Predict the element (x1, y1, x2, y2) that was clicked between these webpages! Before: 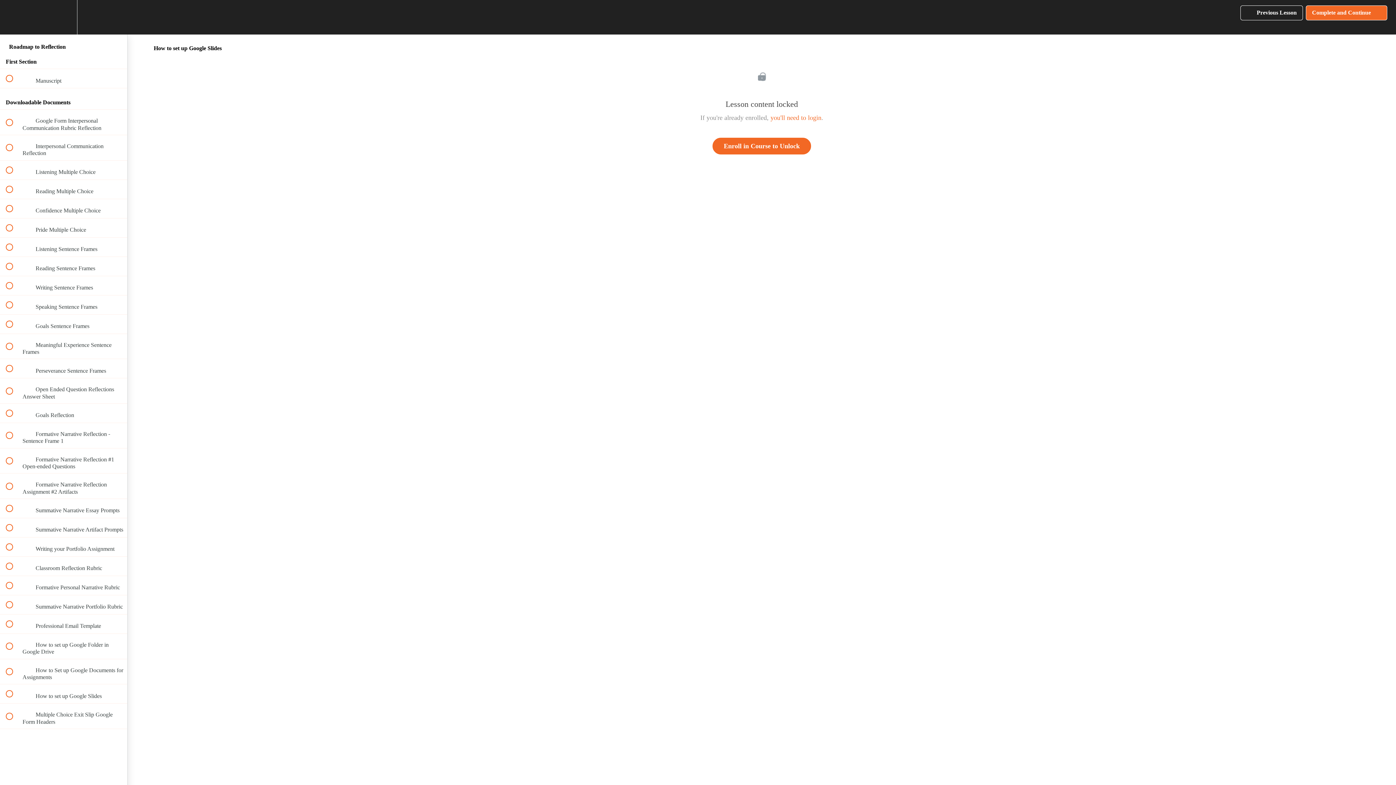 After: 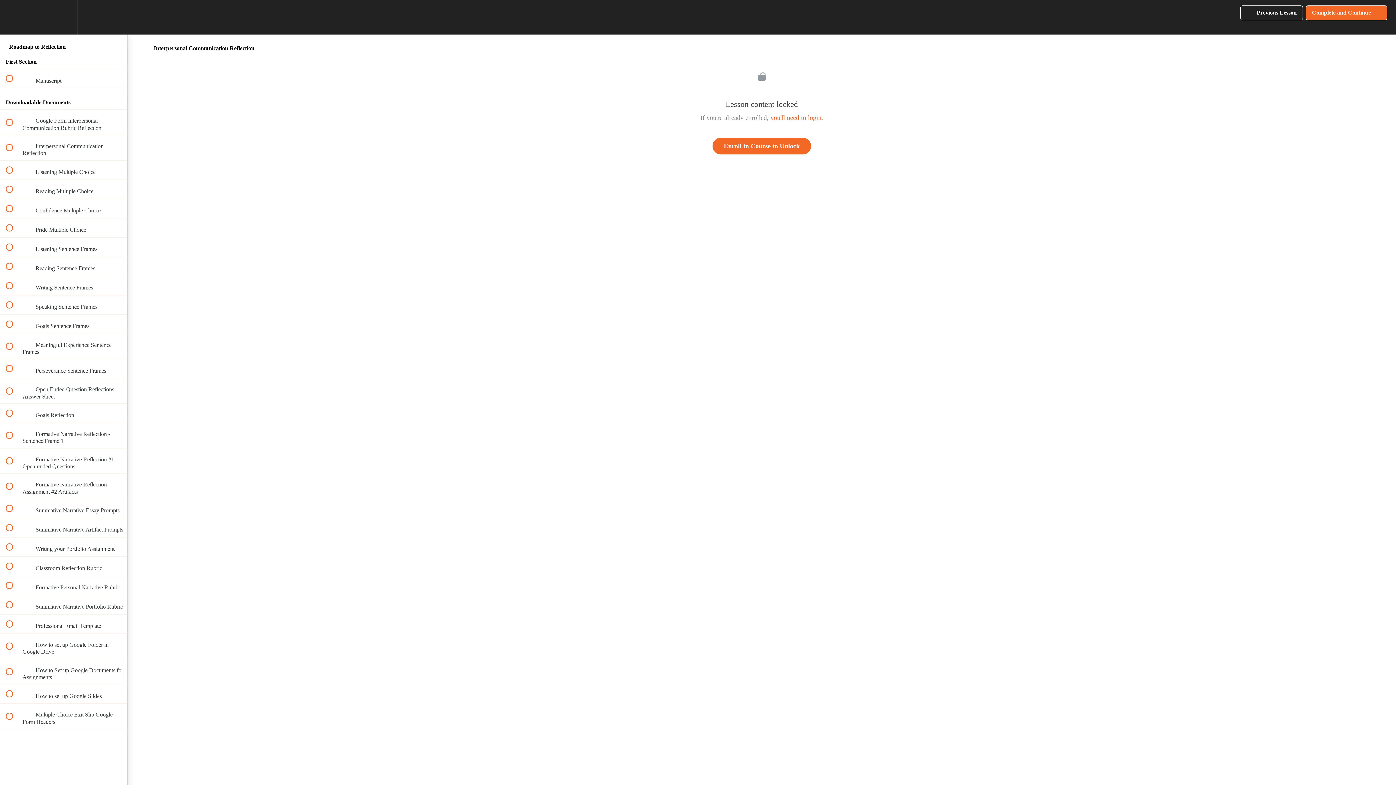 Action: bbox: (0, 135, 127, 160) label:  
 Interpersonal Communication Reflection